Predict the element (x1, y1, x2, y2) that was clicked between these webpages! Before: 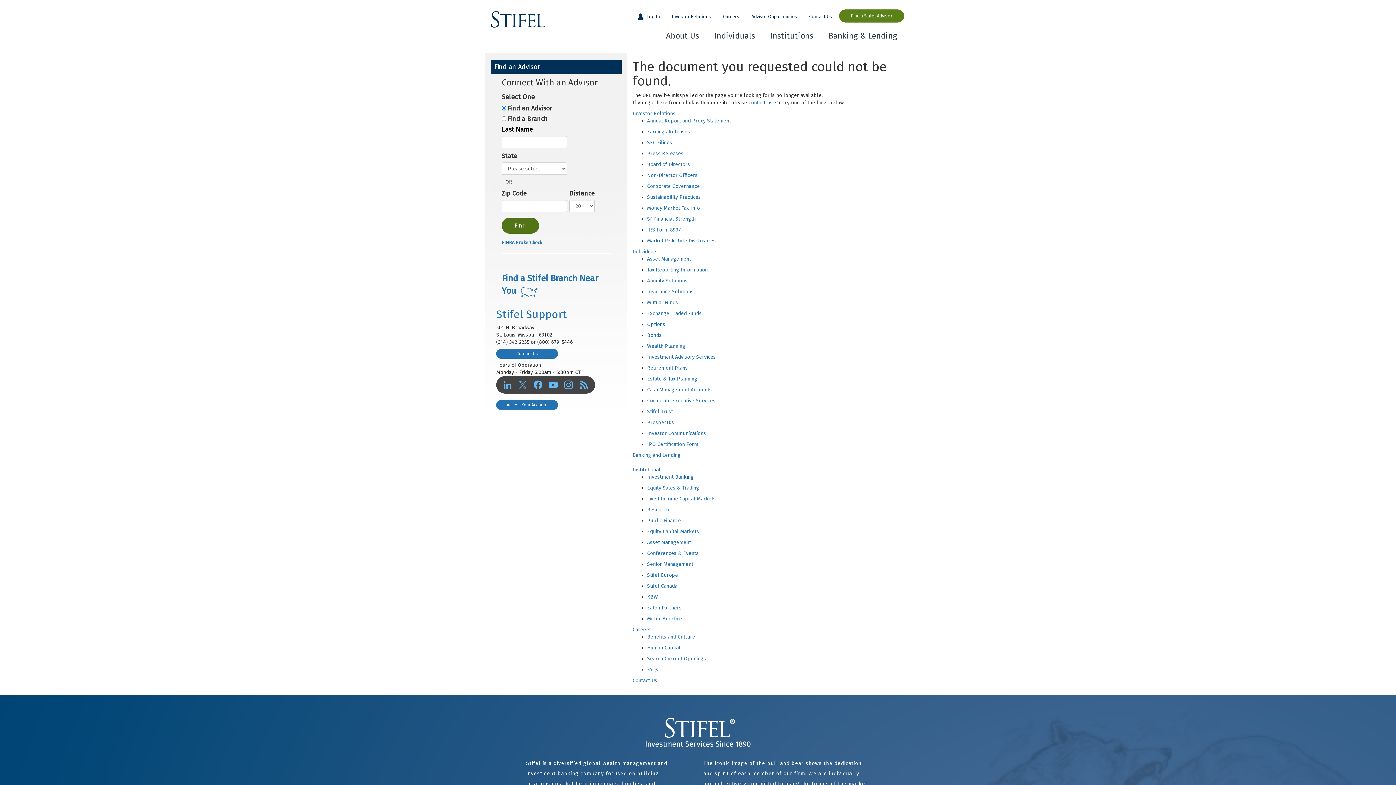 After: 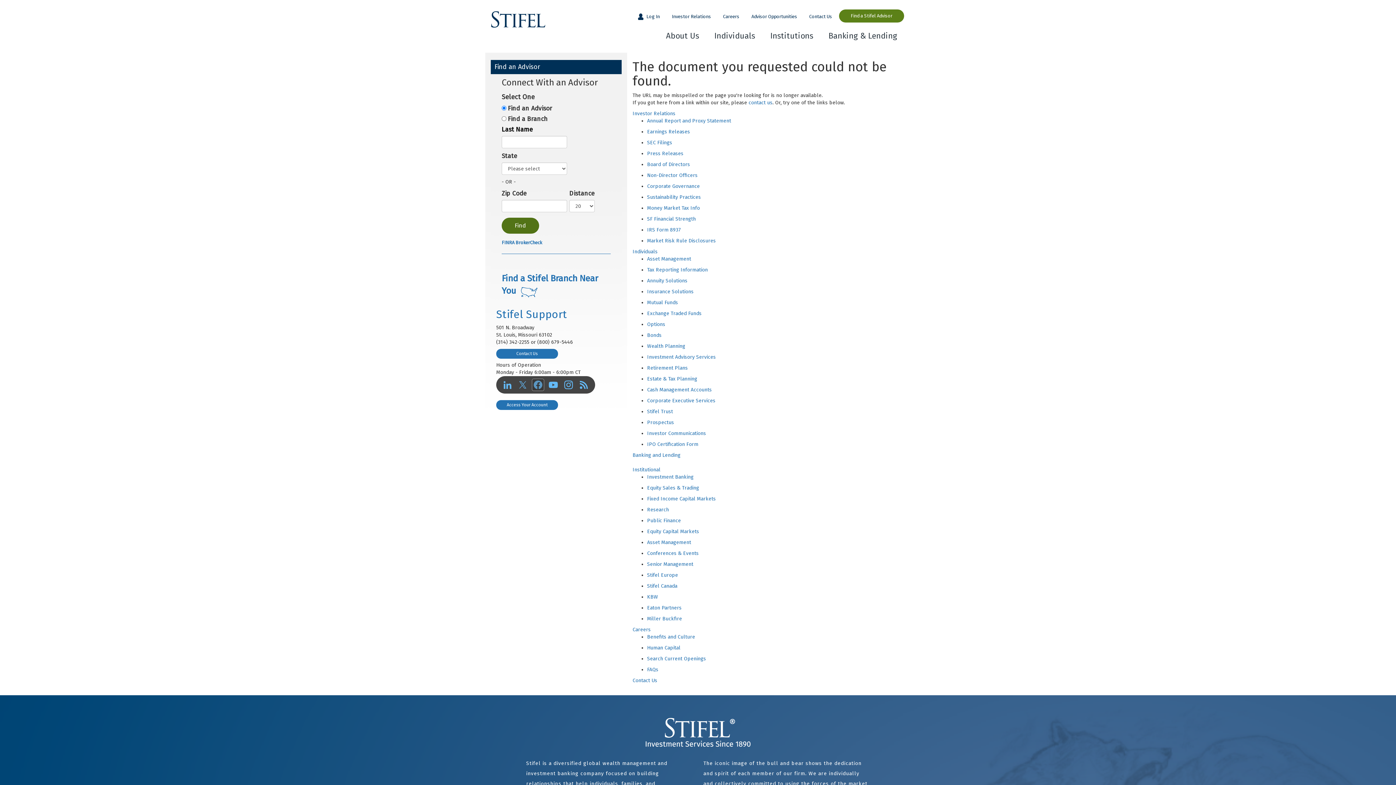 Action: bbox: (532, 379, 544, 391)